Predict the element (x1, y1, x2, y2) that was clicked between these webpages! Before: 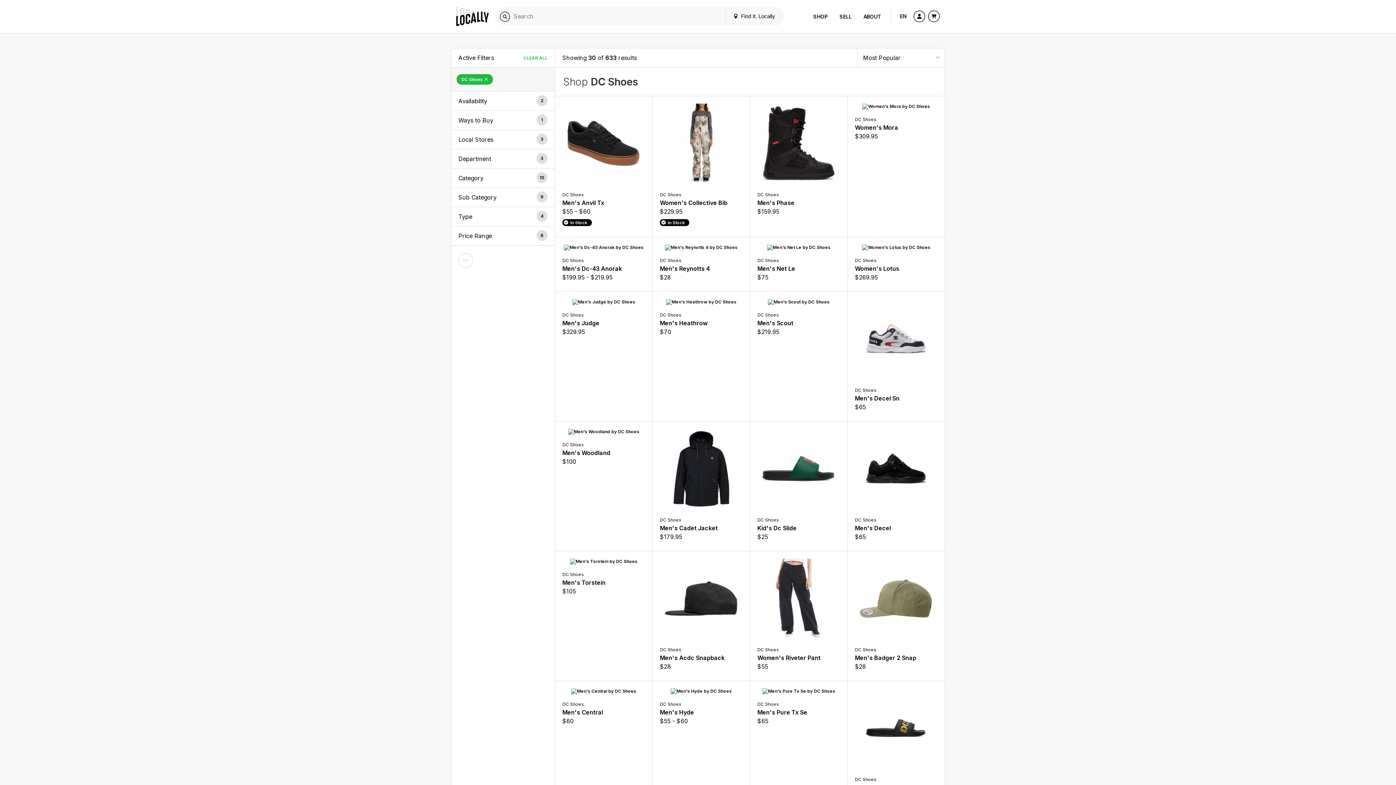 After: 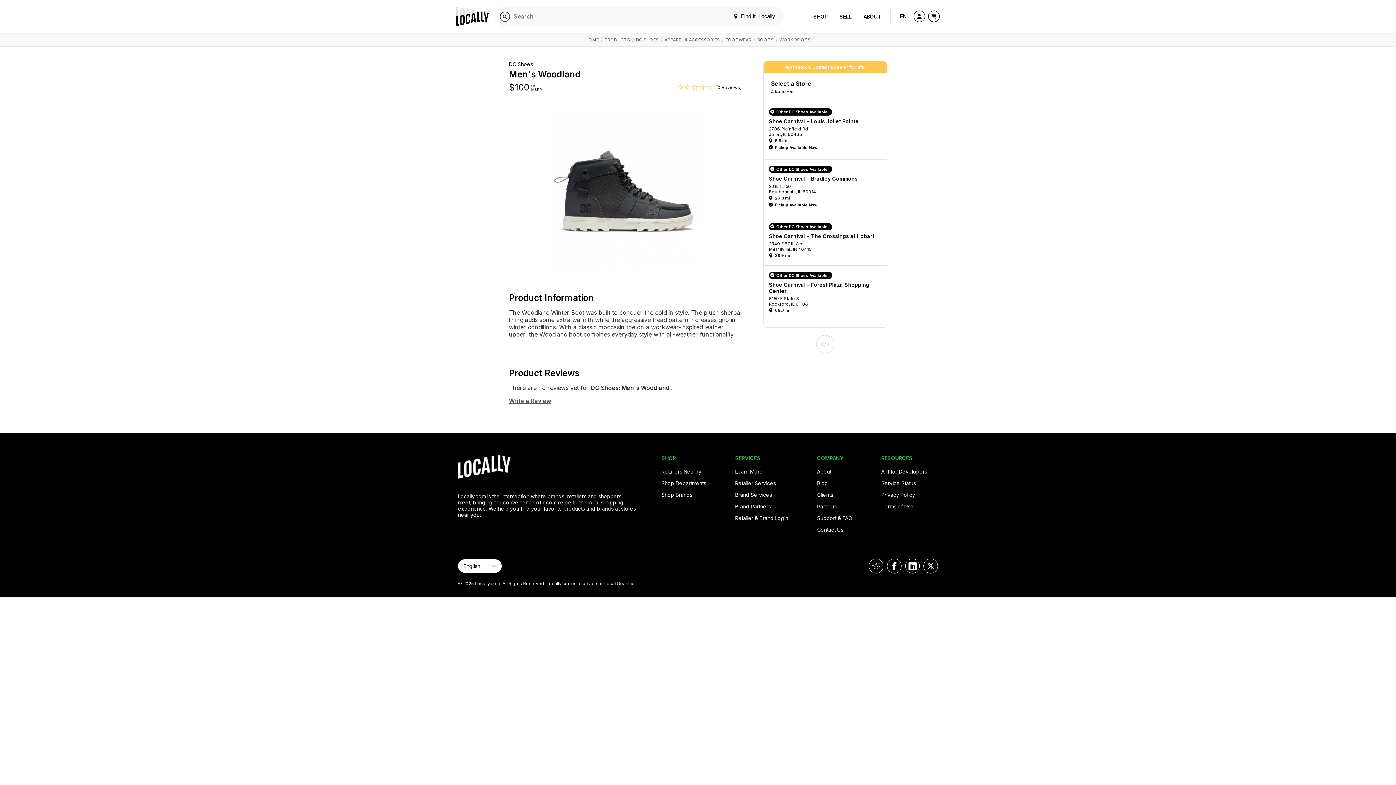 Action: label: DC Shoes
Men's Woodland
$100 bbox: (555, 421, 652, 551)